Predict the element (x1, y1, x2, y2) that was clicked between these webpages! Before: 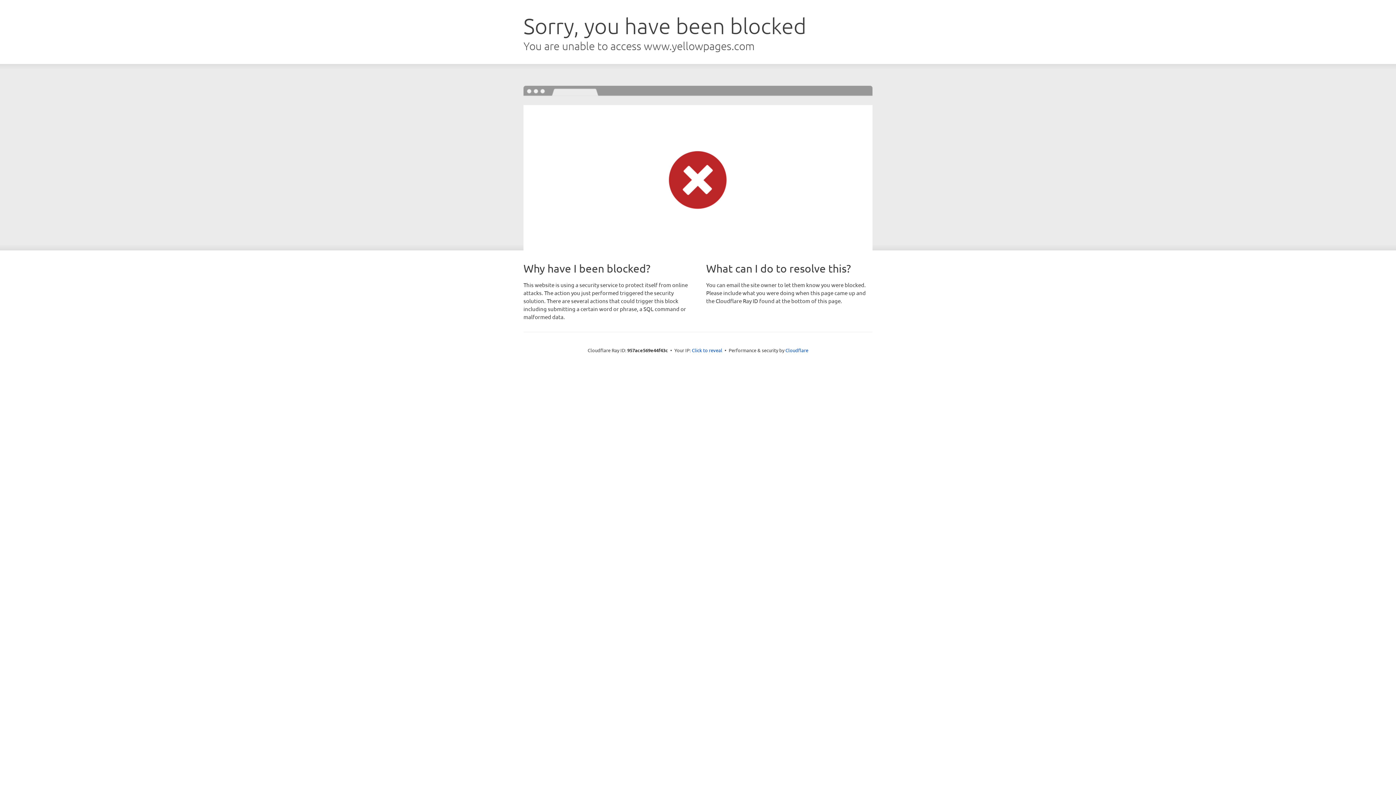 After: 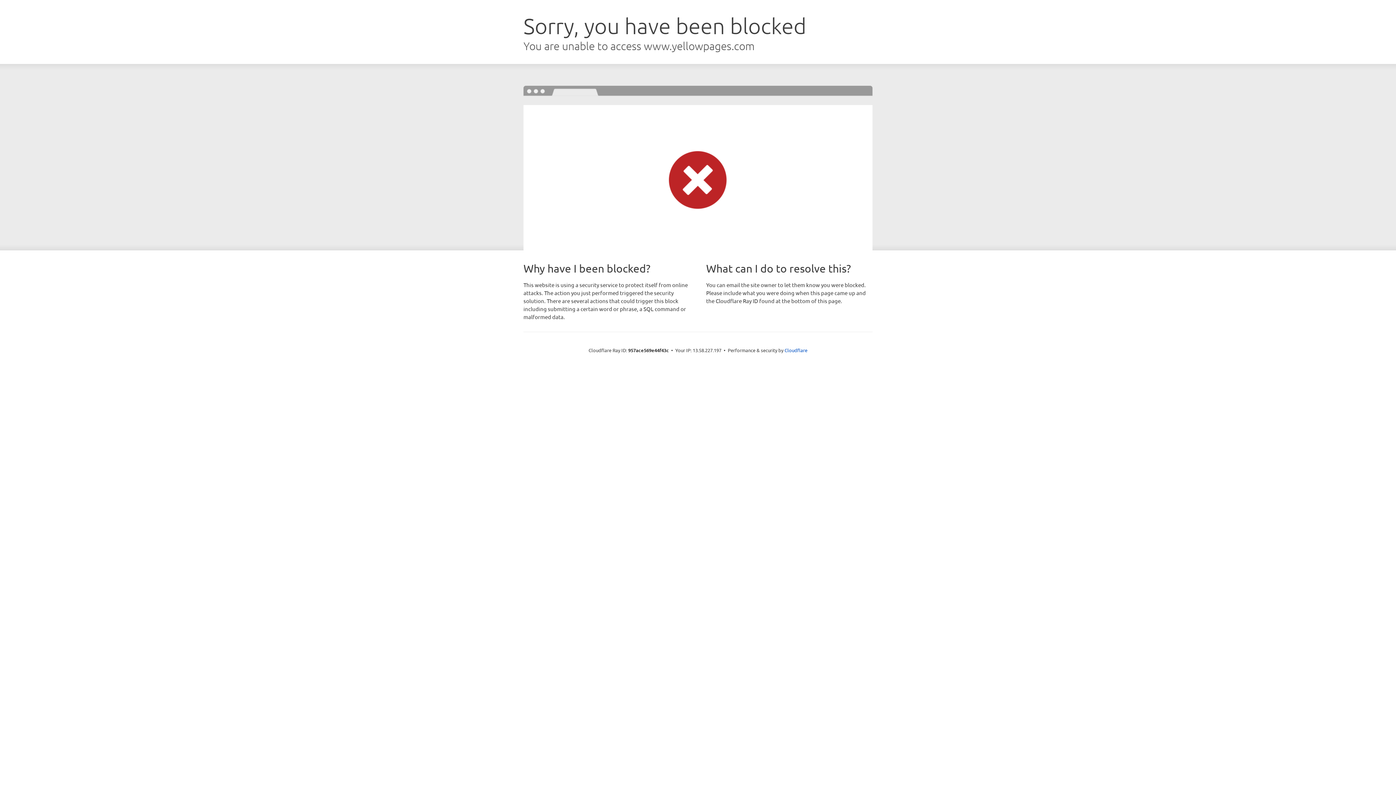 Action: bbox: (692, 346, 722, 353) label: Click to reveal